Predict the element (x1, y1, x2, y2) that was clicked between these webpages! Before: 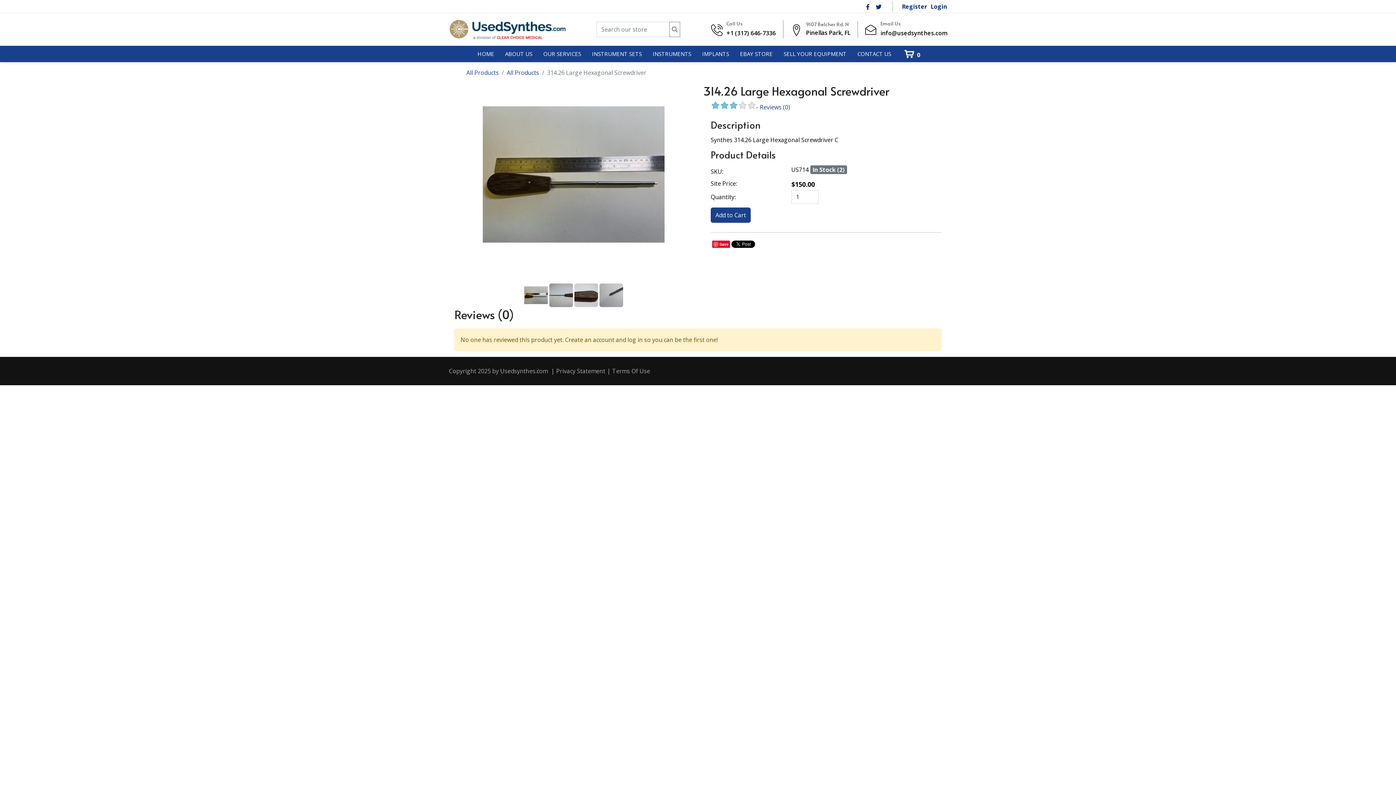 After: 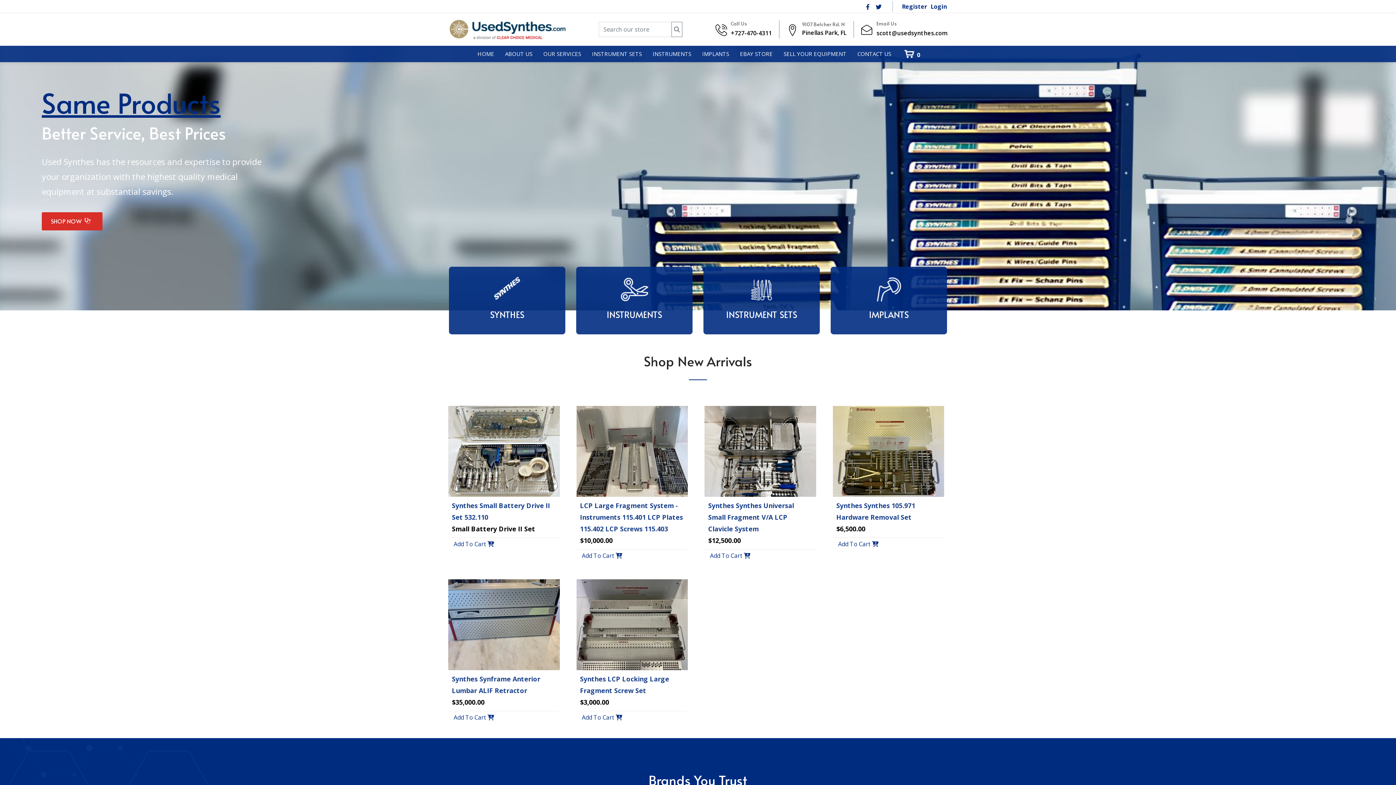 Action: label: HOME bbox: (472, 41, 499, 66)